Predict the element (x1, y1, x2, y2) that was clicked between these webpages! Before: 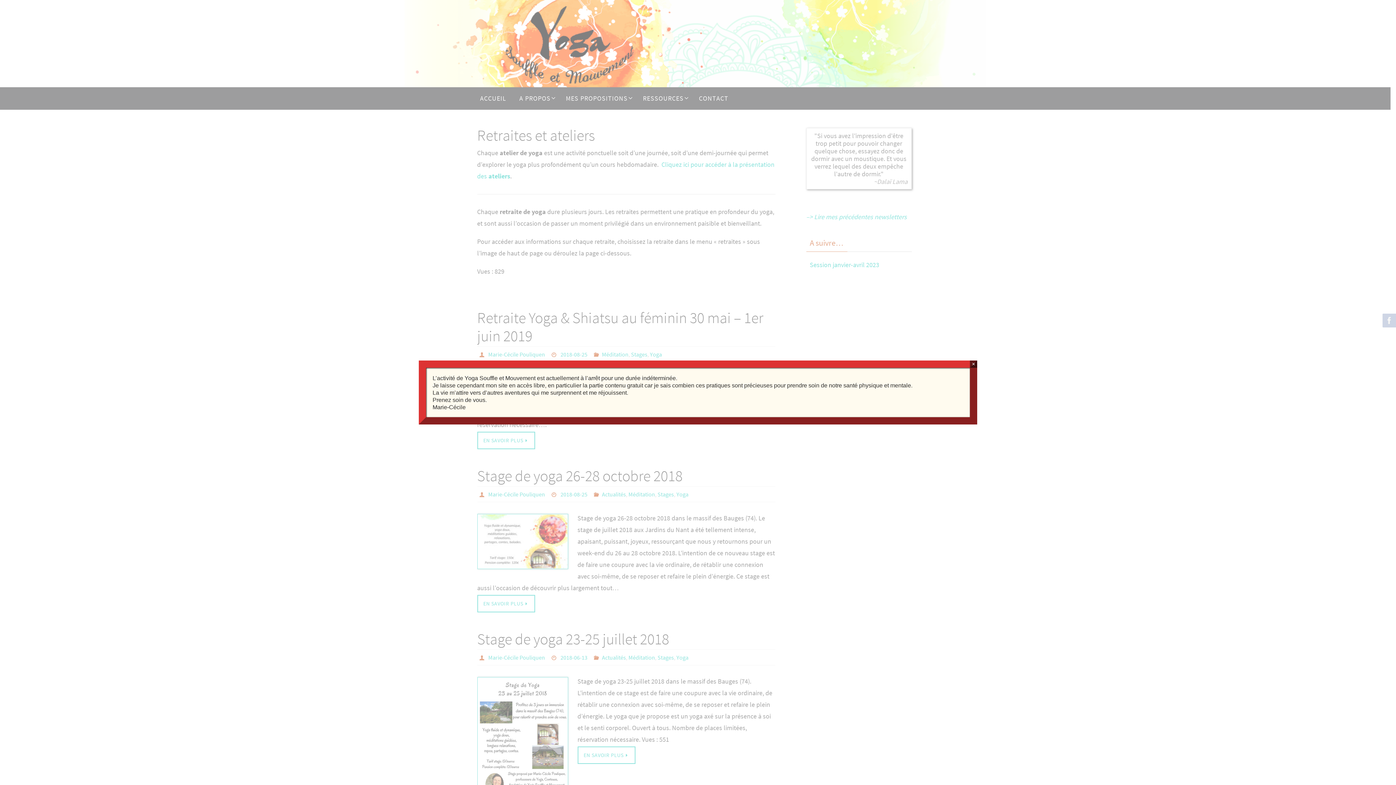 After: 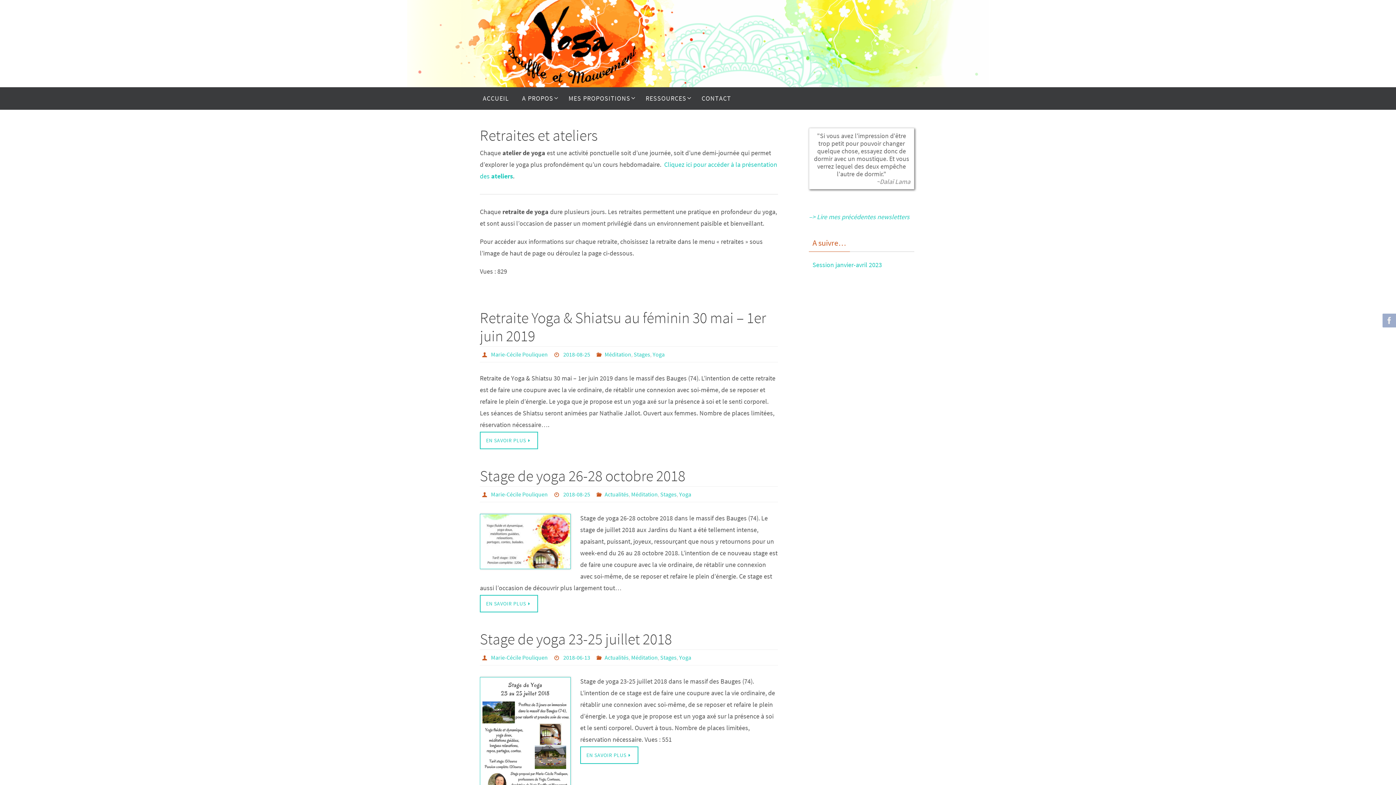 Action: label: Fermer bbox: (970, 360, 977, 368)